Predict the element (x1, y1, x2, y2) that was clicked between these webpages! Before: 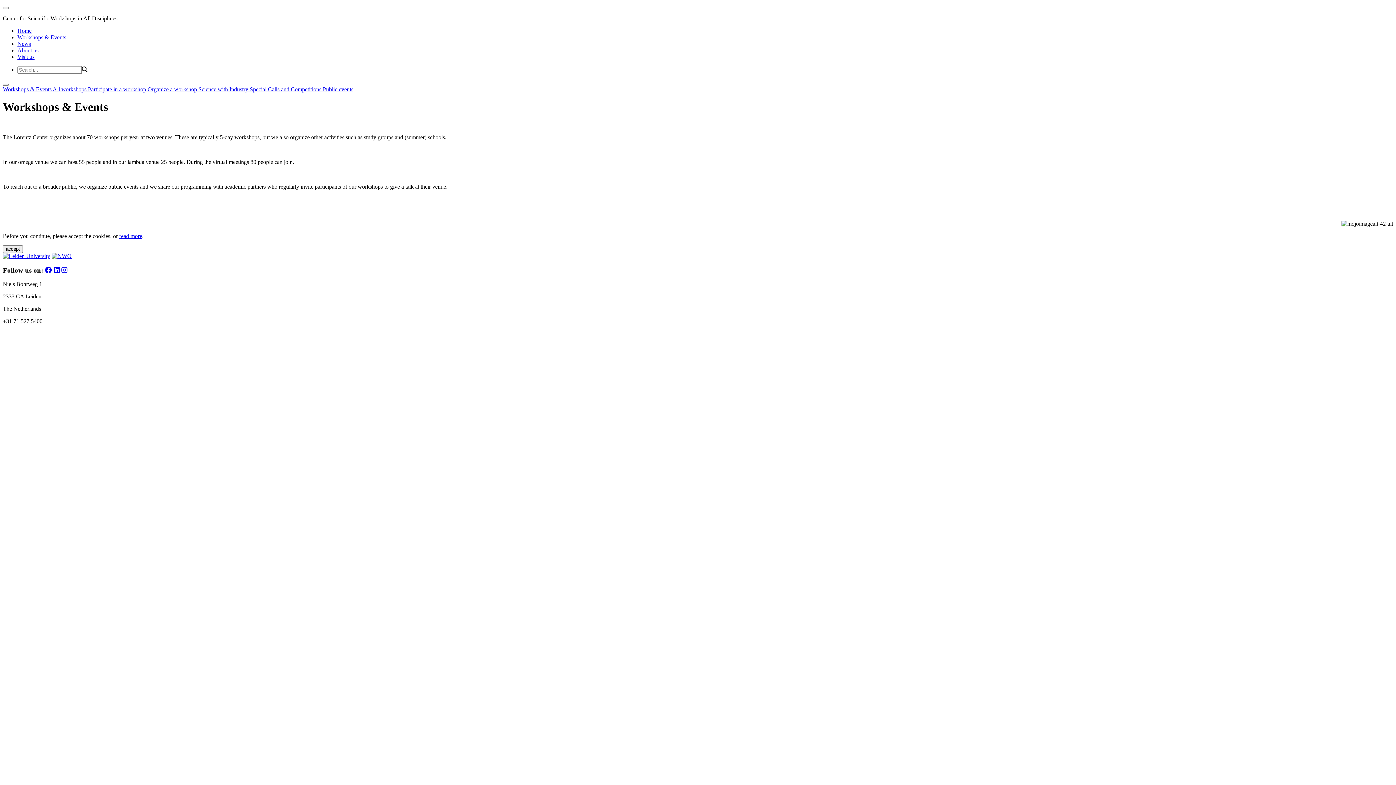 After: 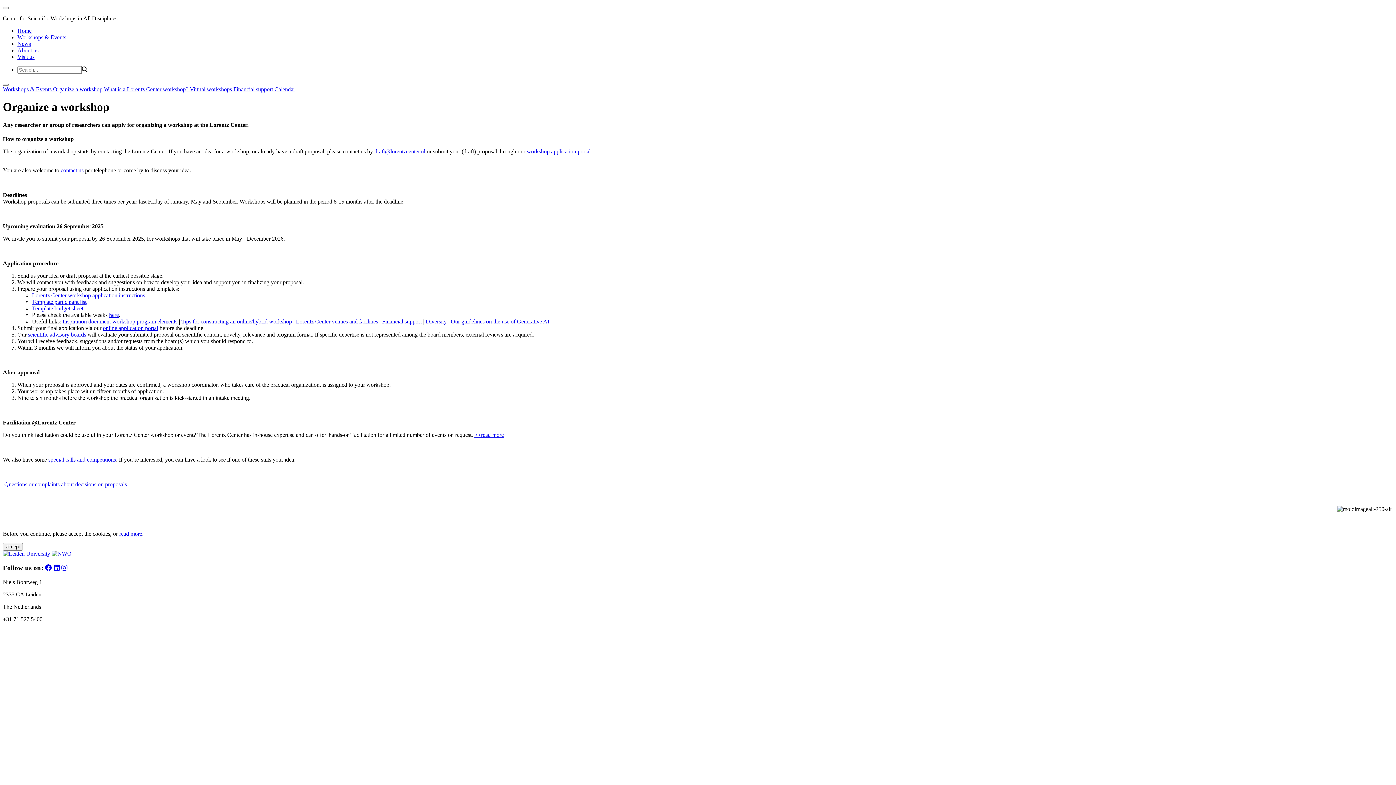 Action: label: Organize a workshop  bbox: (147, 86, 198, 92)